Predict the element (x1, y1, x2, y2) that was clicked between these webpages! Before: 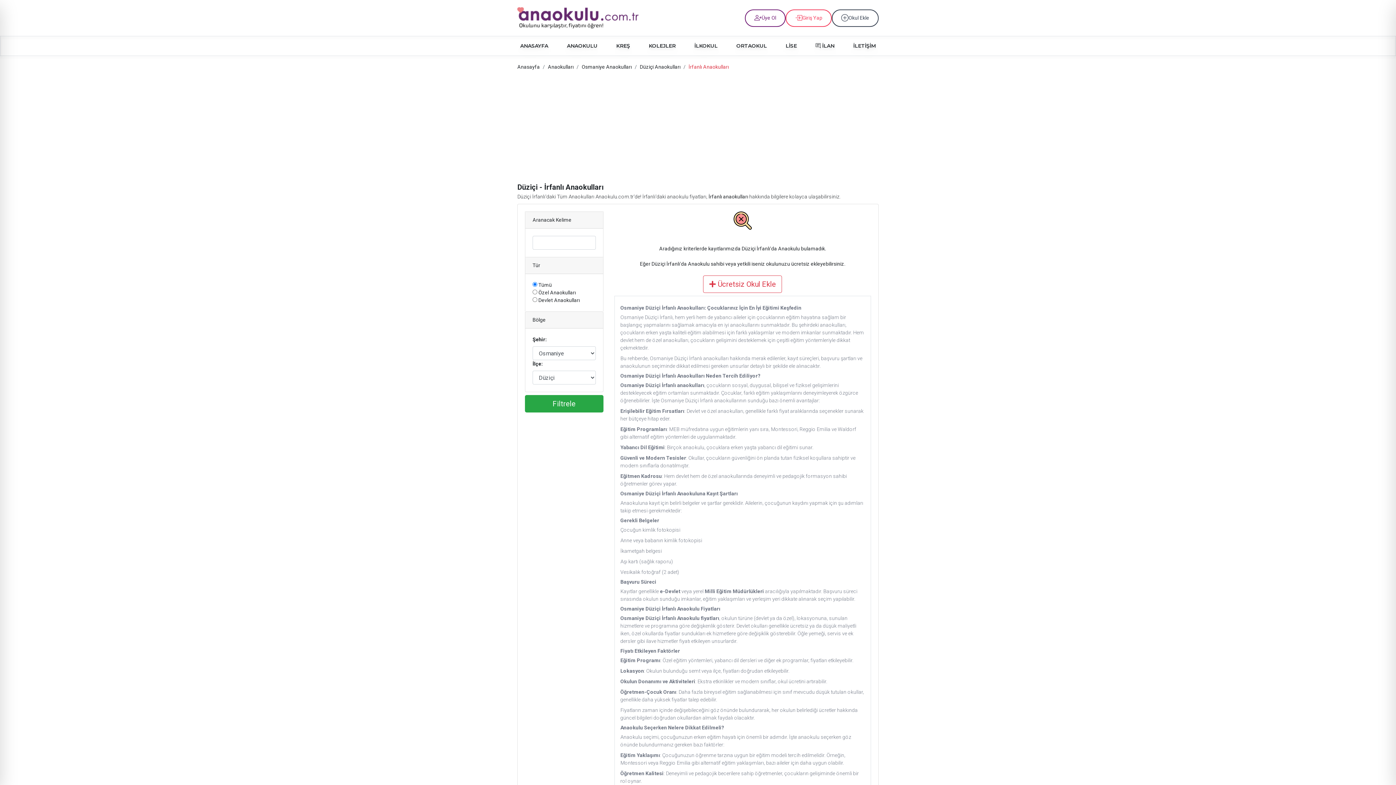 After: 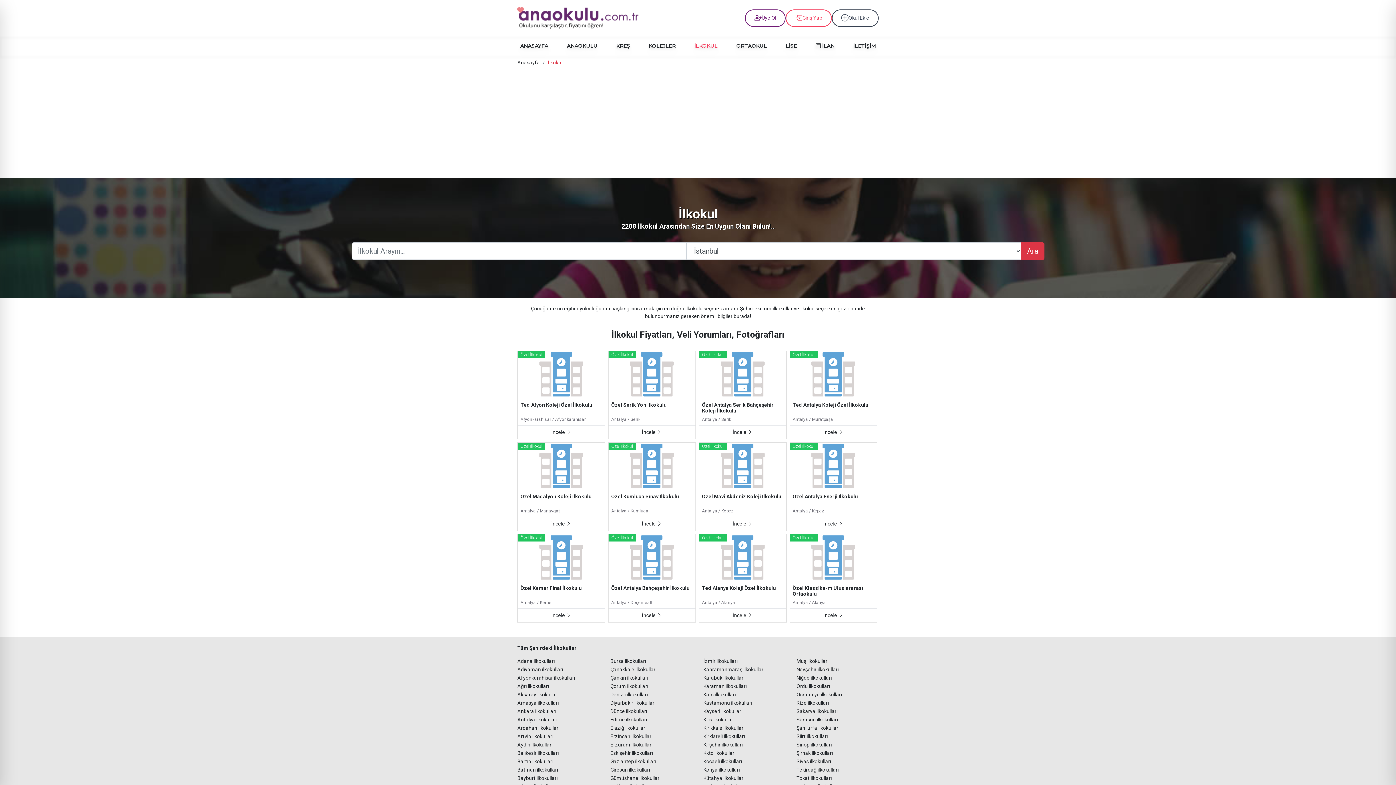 Action: bbox: (691, 36, 720, 55) label: İLKOKUL